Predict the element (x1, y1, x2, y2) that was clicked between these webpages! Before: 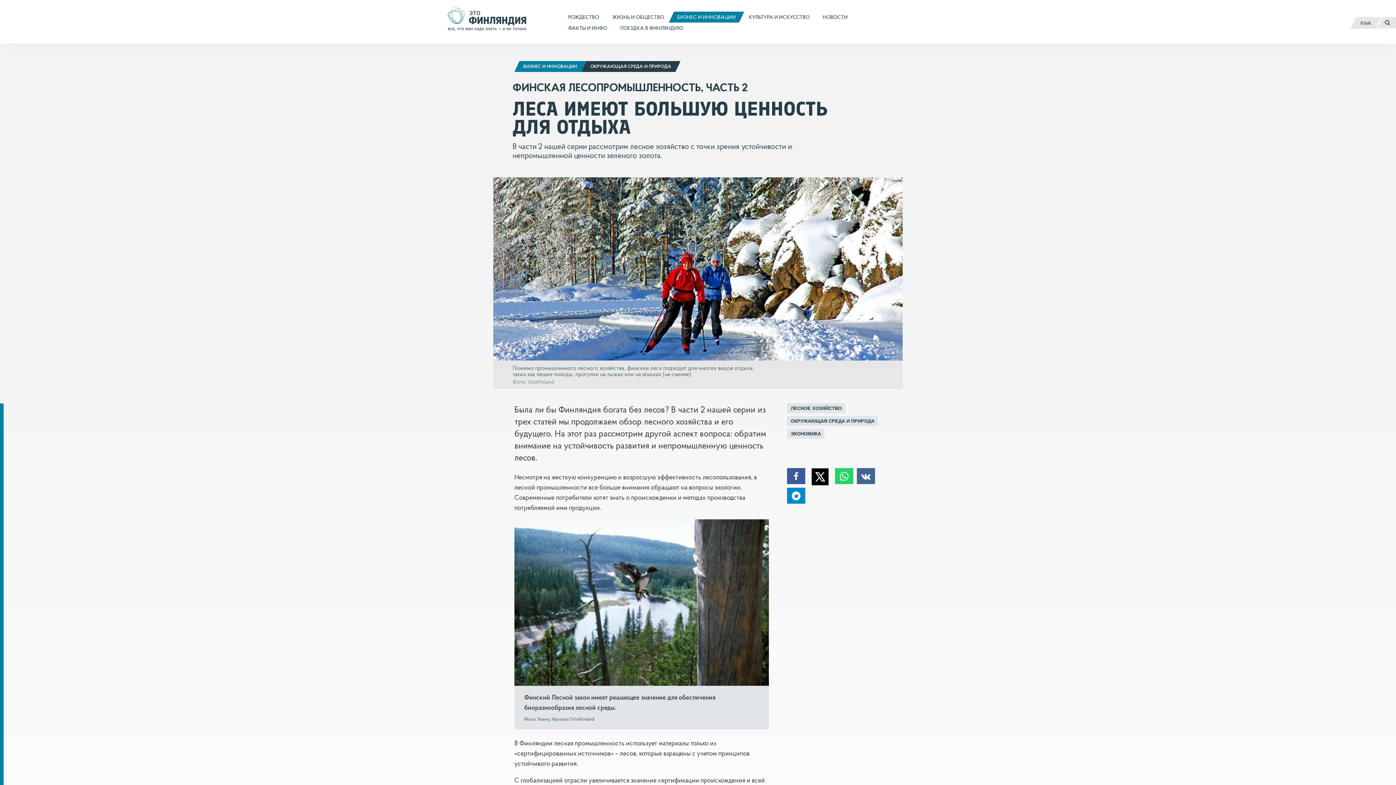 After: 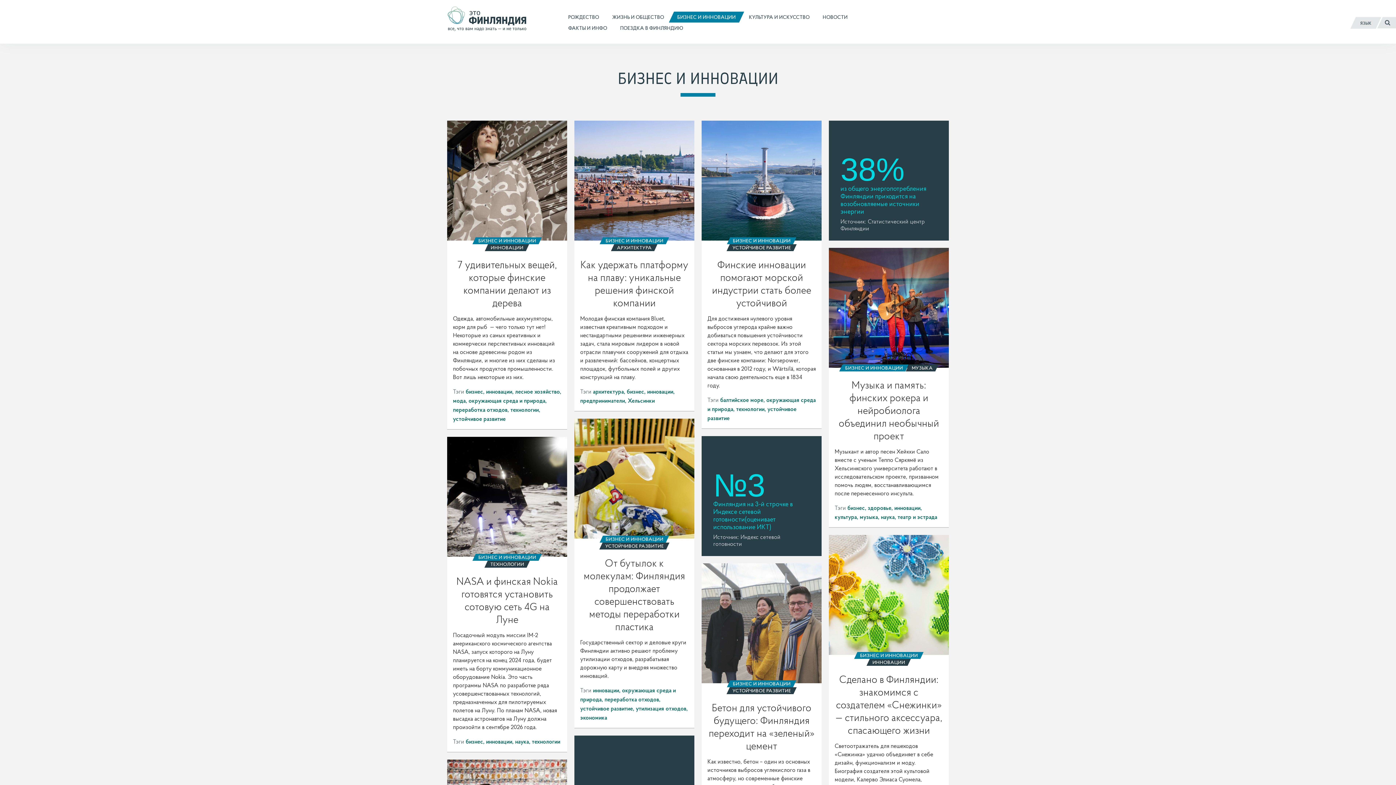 Action: bbox: (668, 11, 744, 22) label: БИЗНЕС И ИННОВАЦИИ